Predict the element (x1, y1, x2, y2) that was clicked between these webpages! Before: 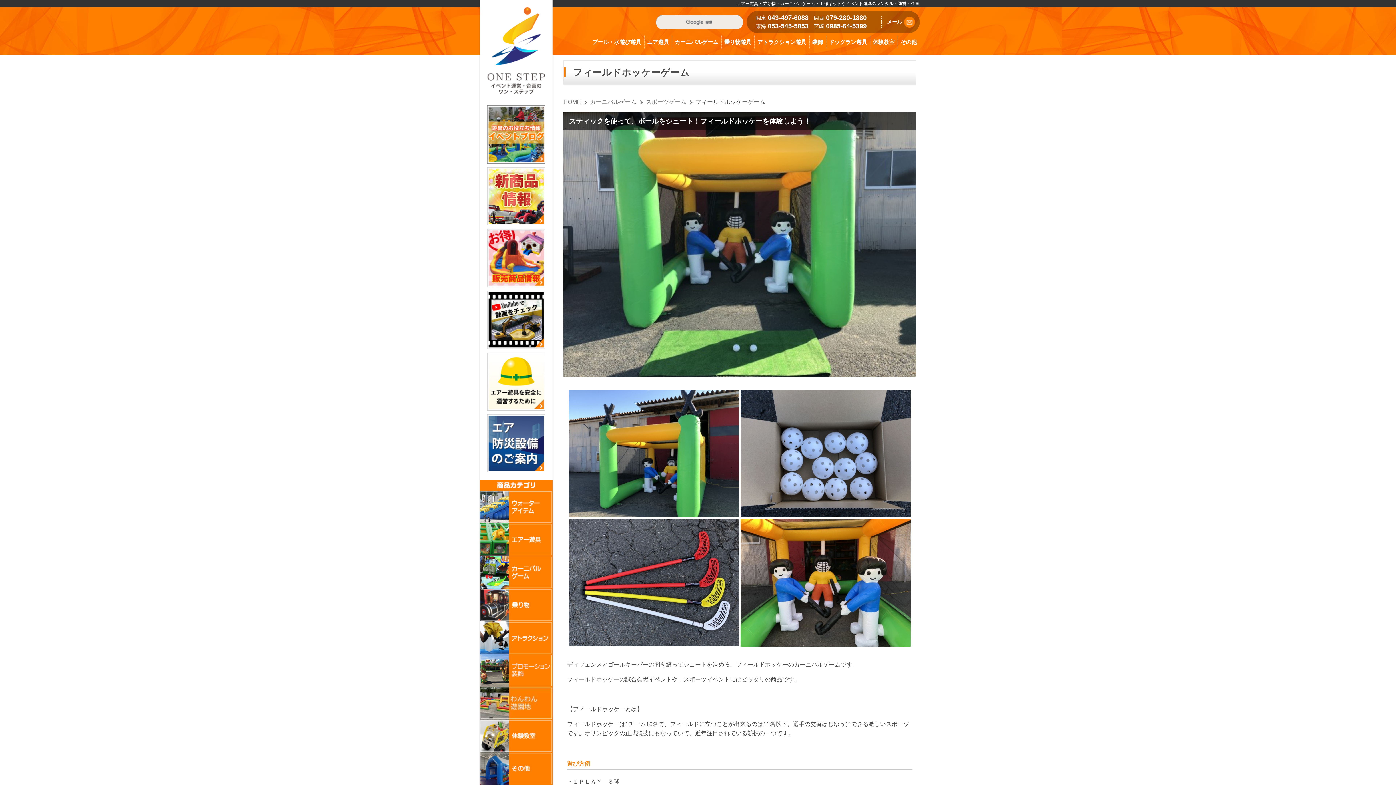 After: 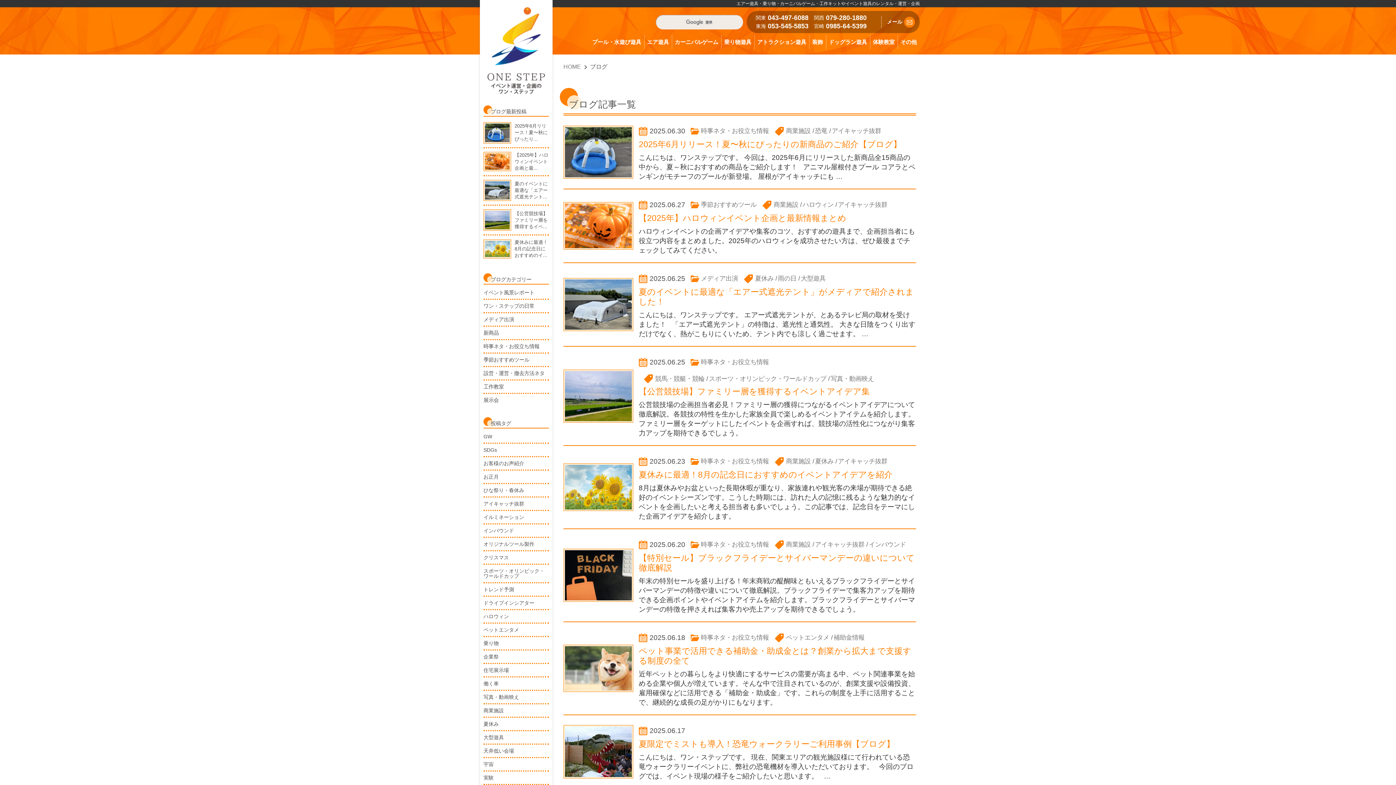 Action: bbox: (487, 157, 545, 163)